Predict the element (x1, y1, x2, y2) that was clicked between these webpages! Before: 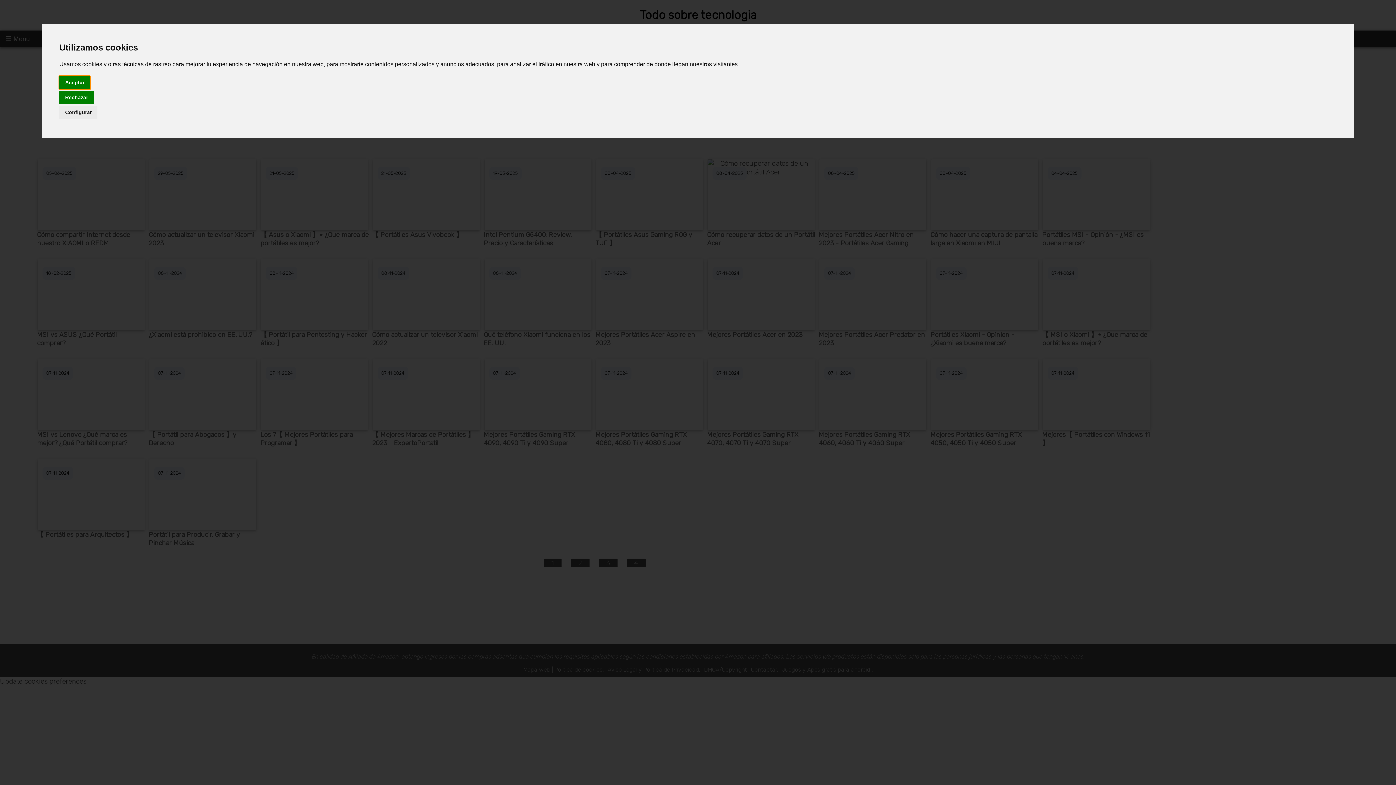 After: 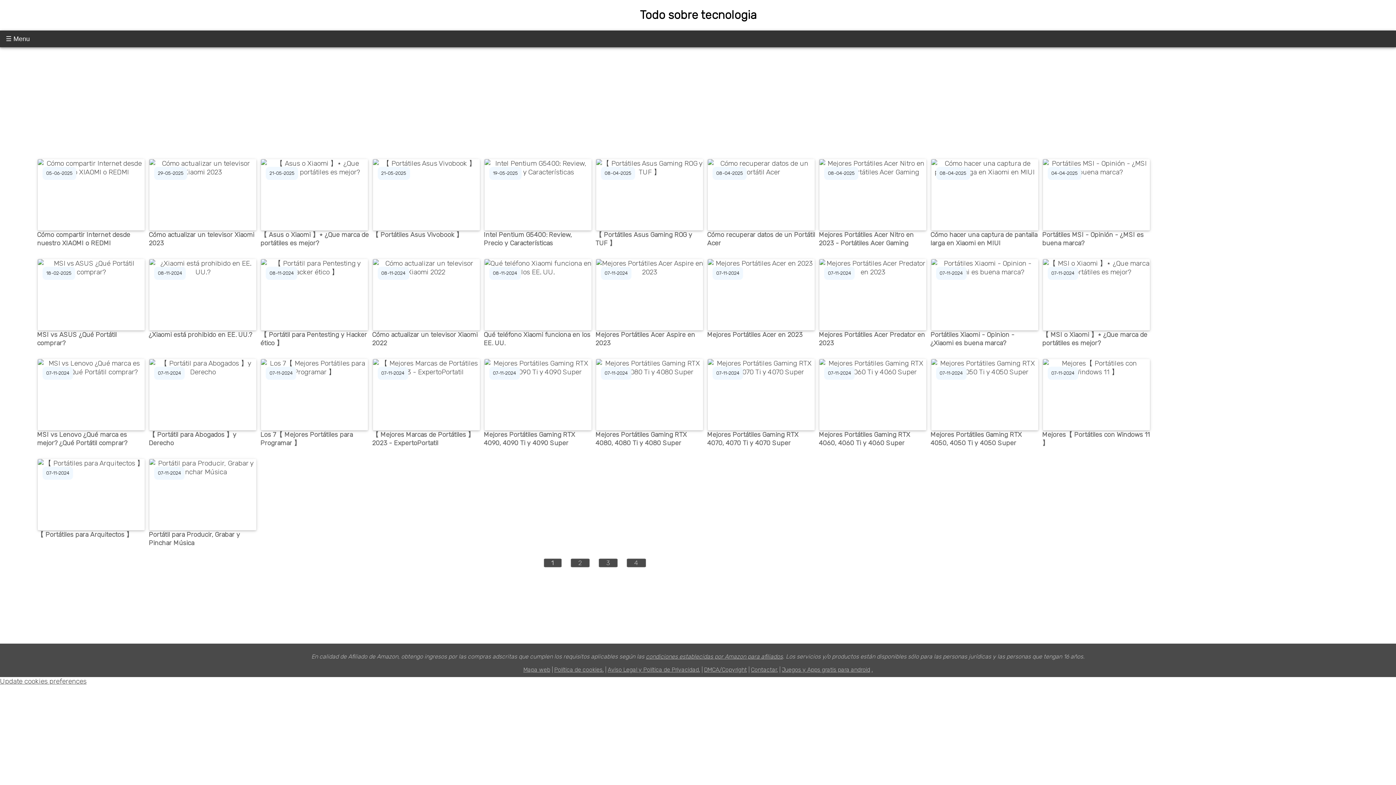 Action: label: Aceptar bbox: (59, 75, 90, 89)